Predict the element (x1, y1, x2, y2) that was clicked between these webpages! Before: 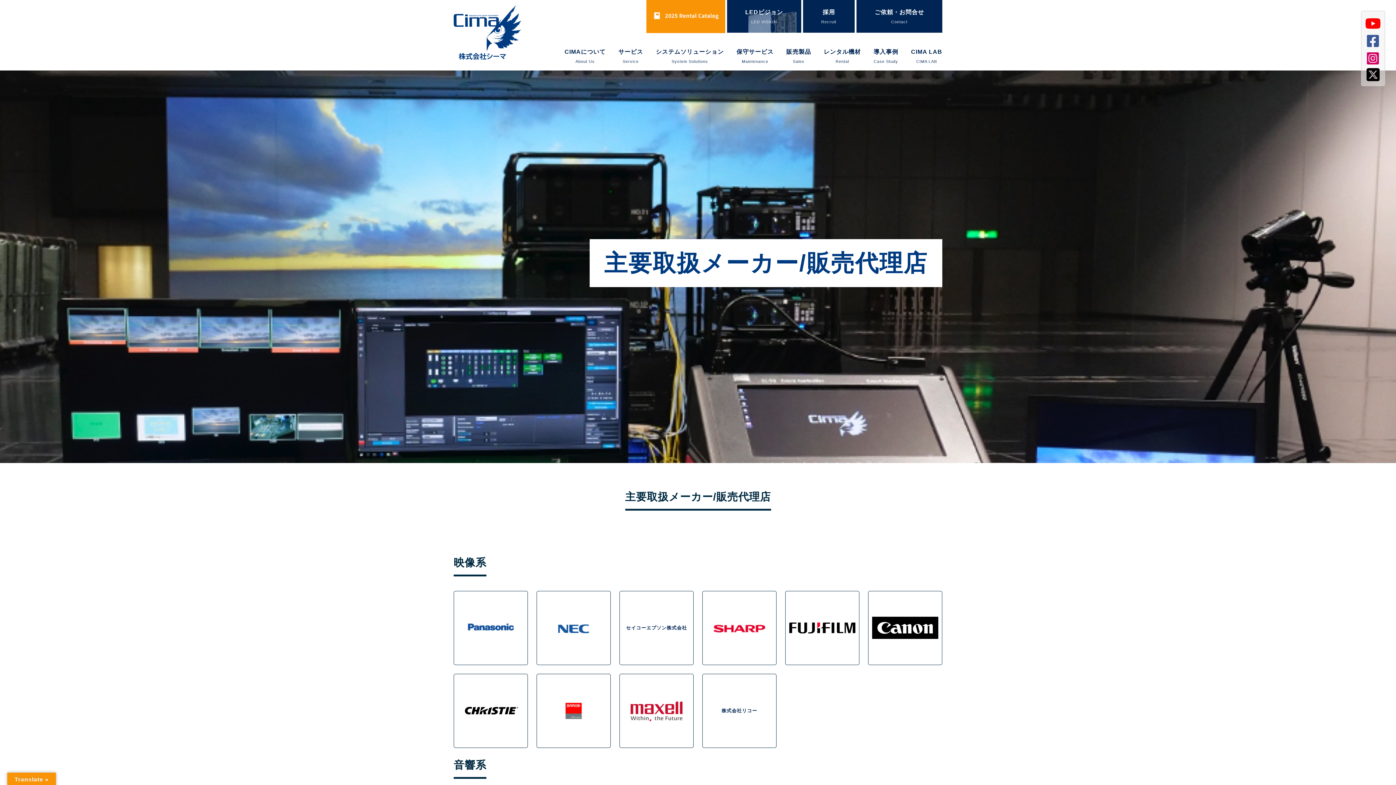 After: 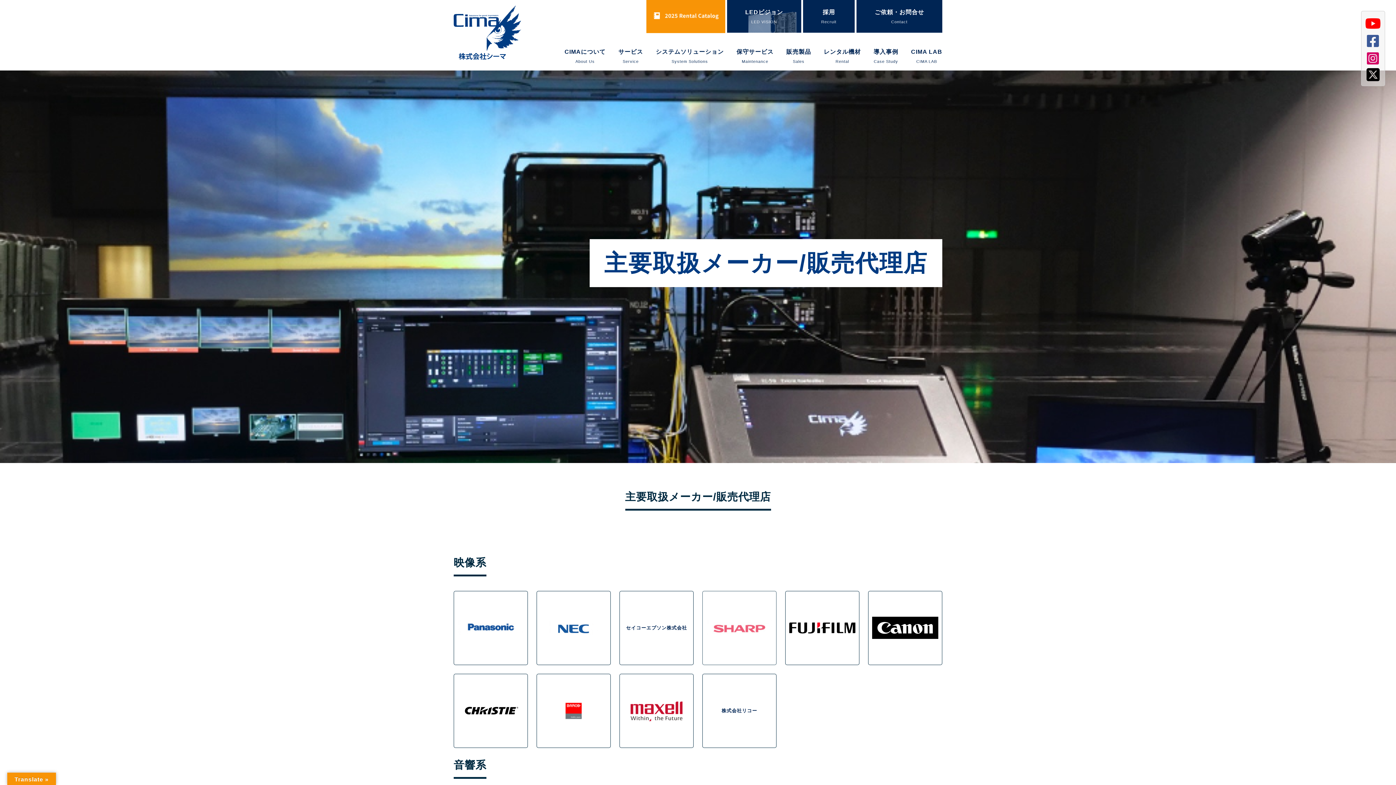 Action: bbox: (702, 591, 776, 665)